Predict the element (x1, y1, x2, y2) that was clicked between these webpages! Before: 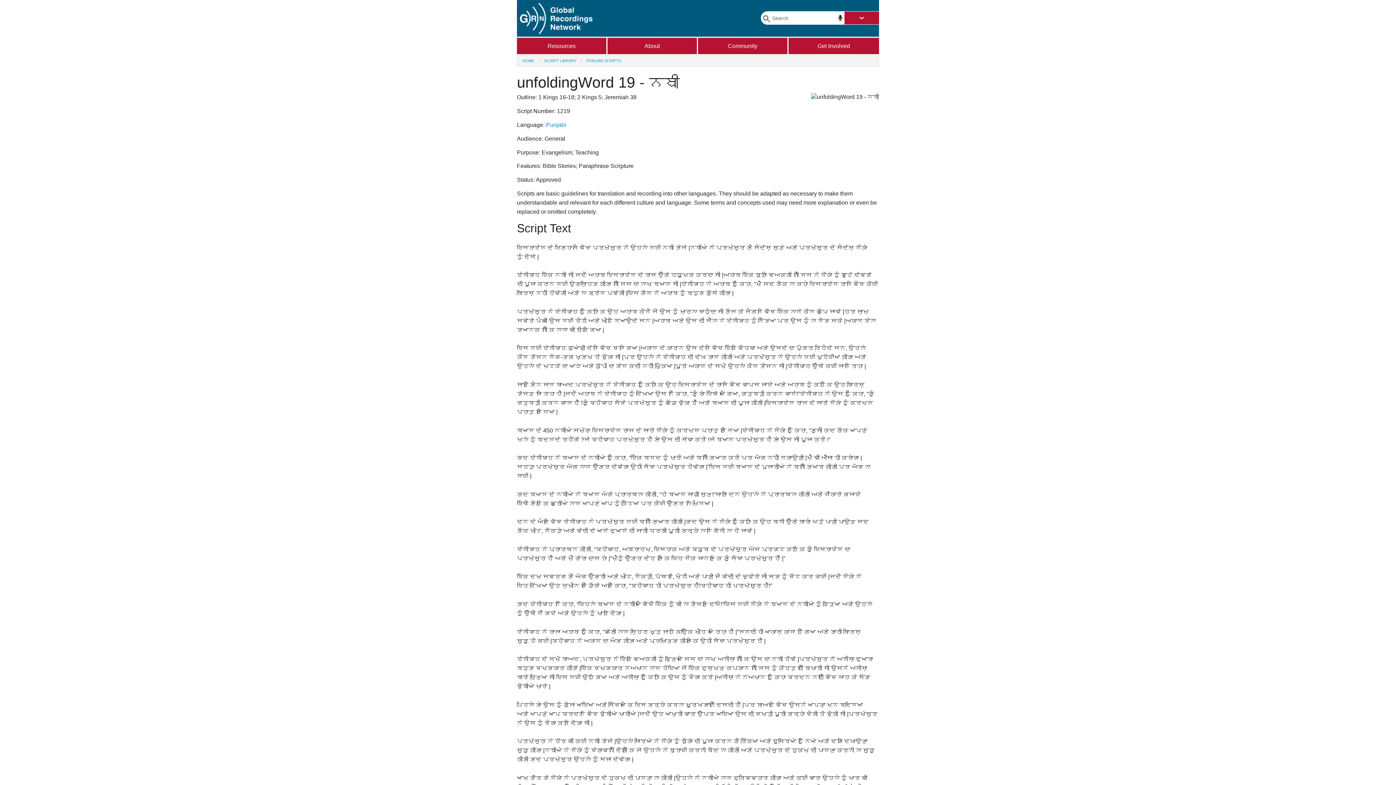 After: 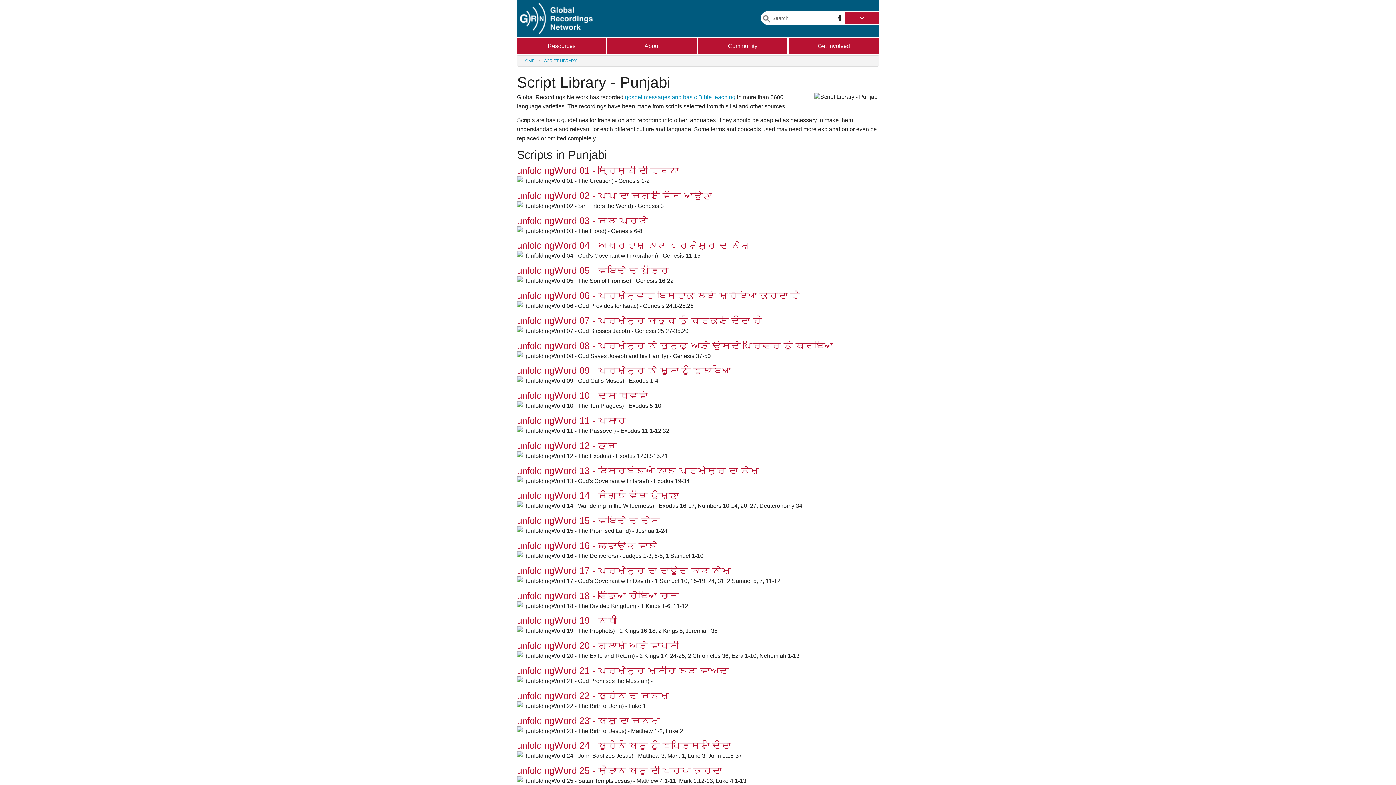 Action: bbox: (586, 58, 621, 62) label: PUNJABI SCRIPTS